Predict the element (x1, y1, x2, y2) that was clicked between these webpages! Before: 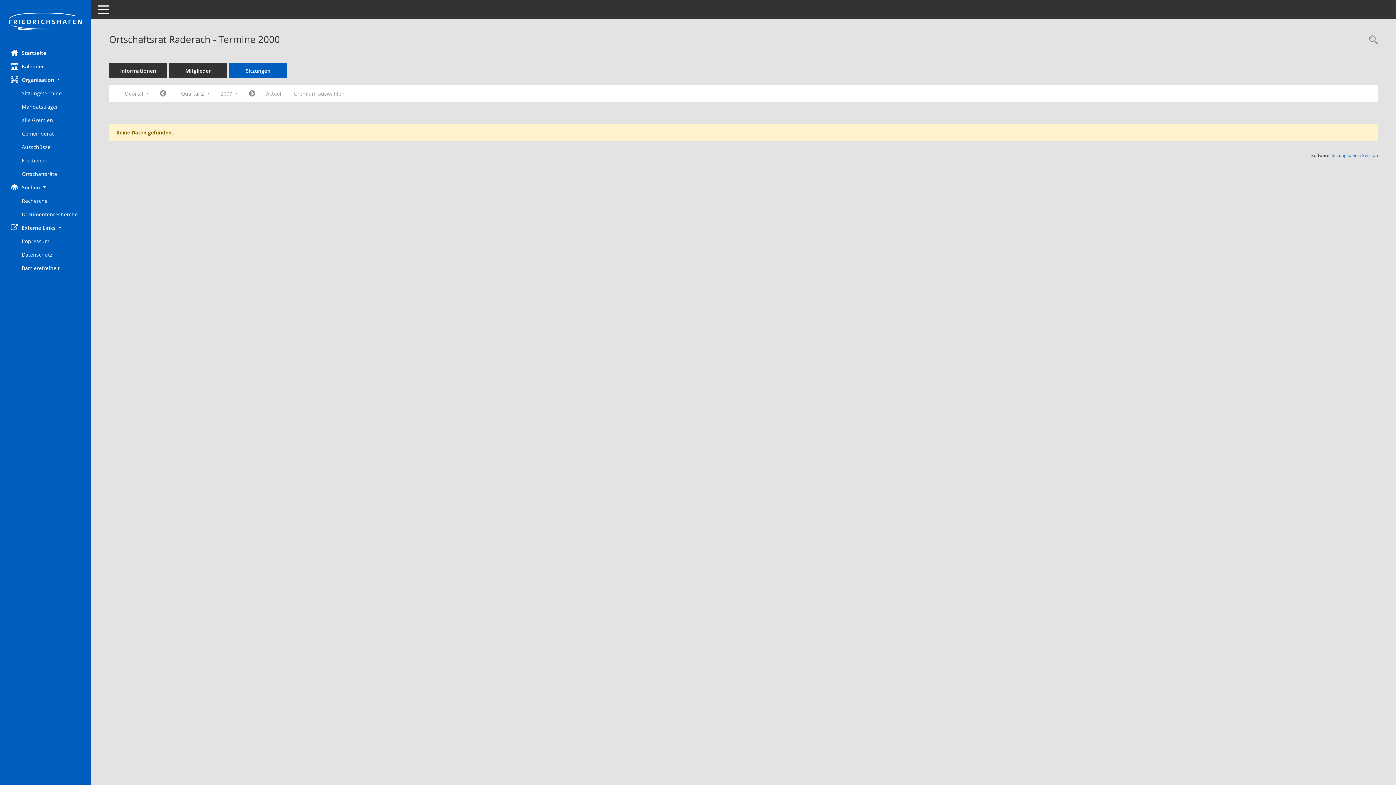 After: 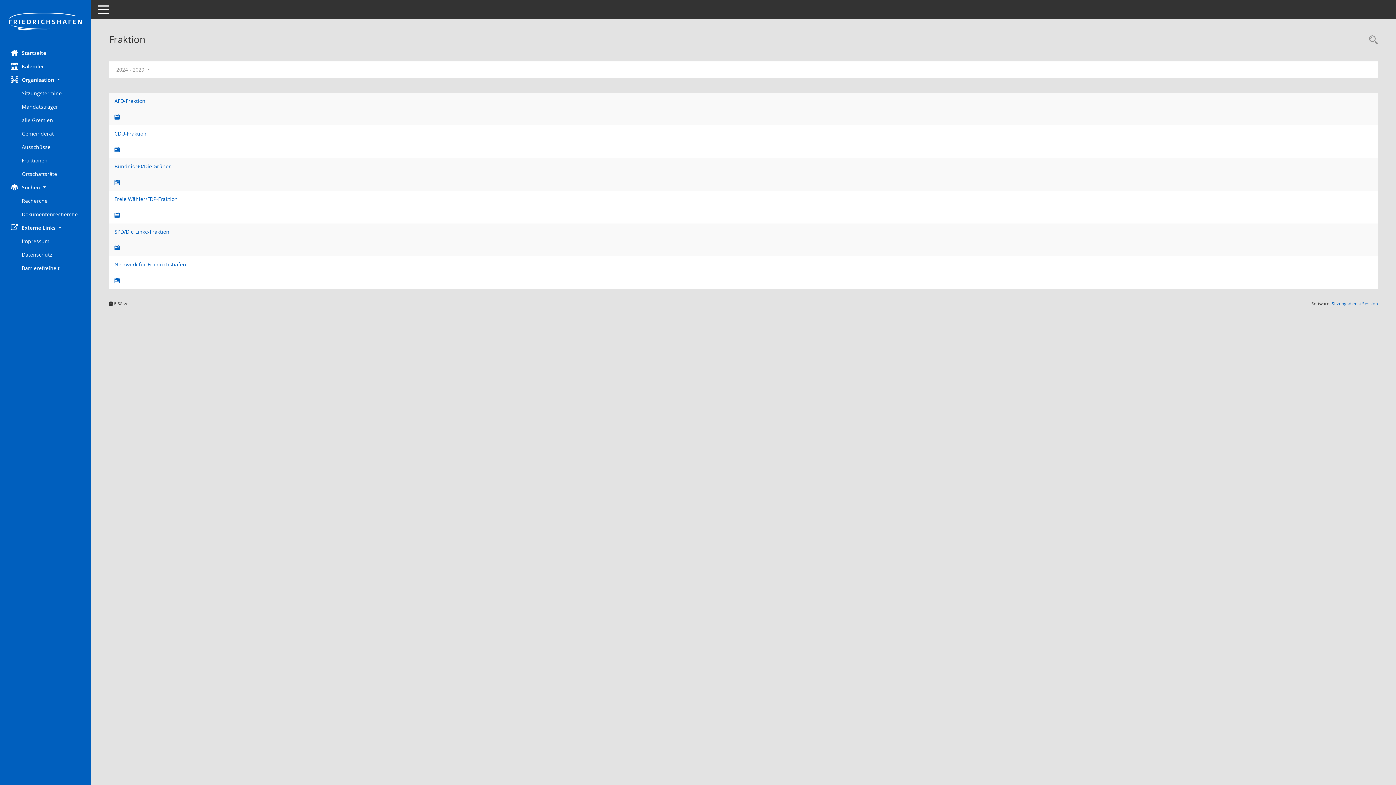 Action: bbox: (21, 153, 90, 167) label: Diese Seite zeigt eine Liste der Gremien, für die im Sitzungsdienst Informationen verwaltet werden. Als Filter stehen die Zeiträume zur Verfügung.